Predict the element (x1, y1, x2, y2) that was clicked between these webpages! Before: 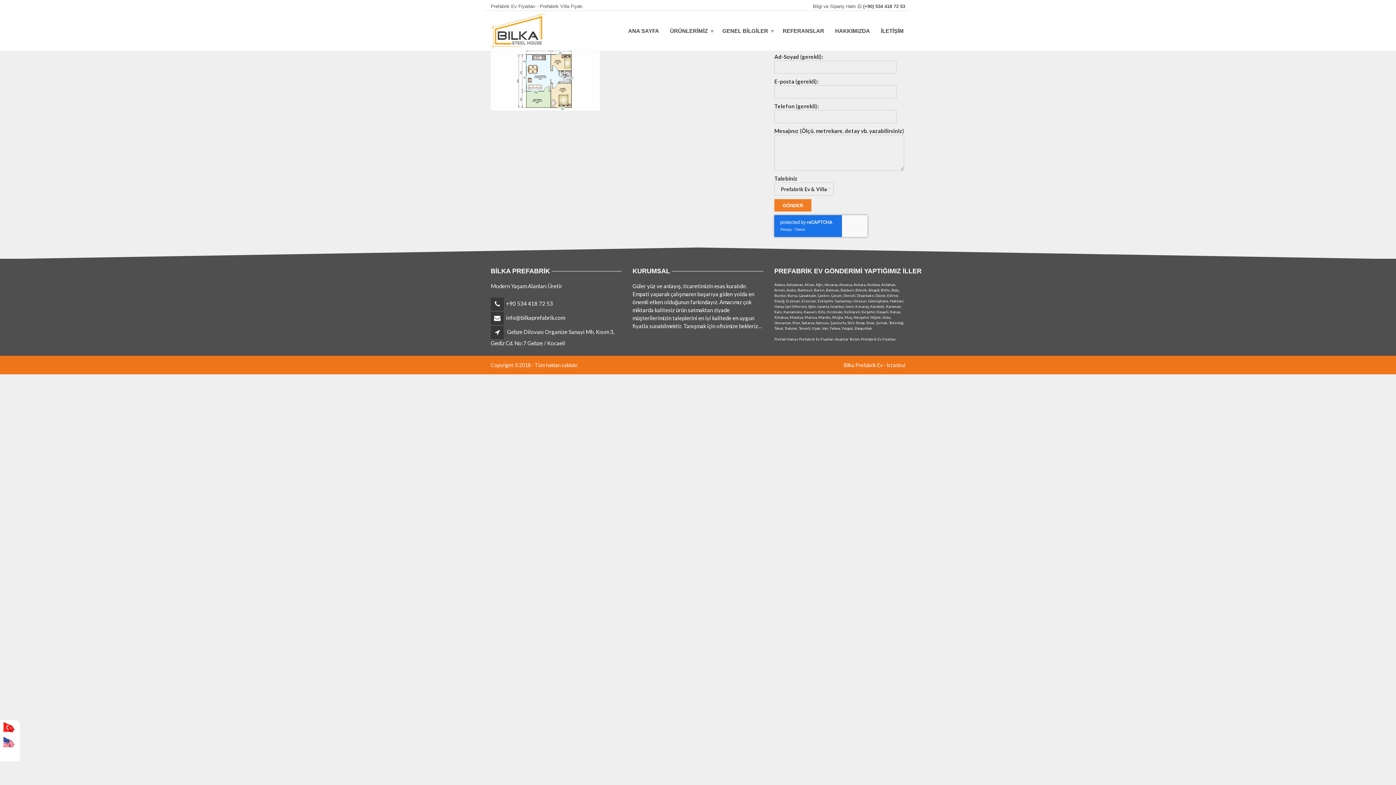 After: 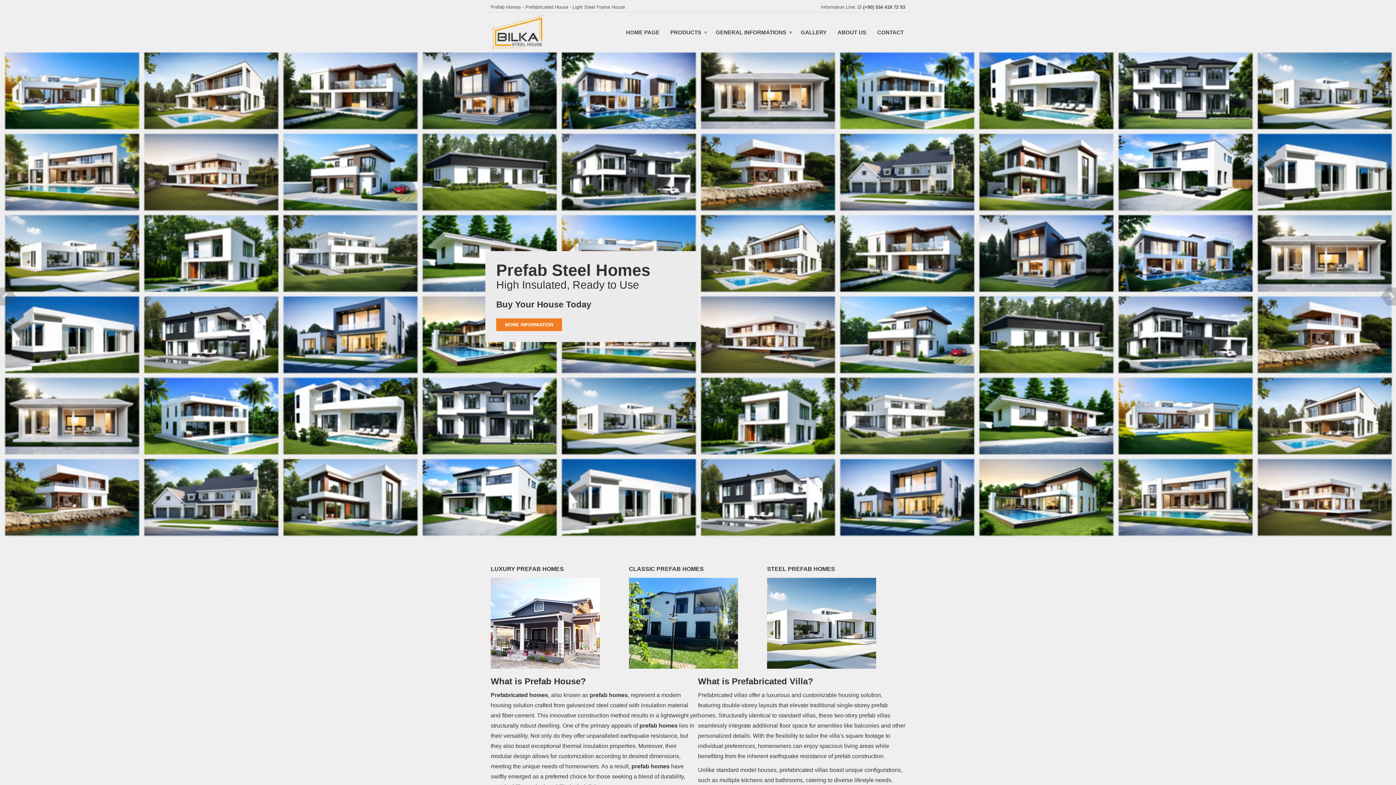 Action: label: Prefab Homes bbox: (774, 337, 798, 341)